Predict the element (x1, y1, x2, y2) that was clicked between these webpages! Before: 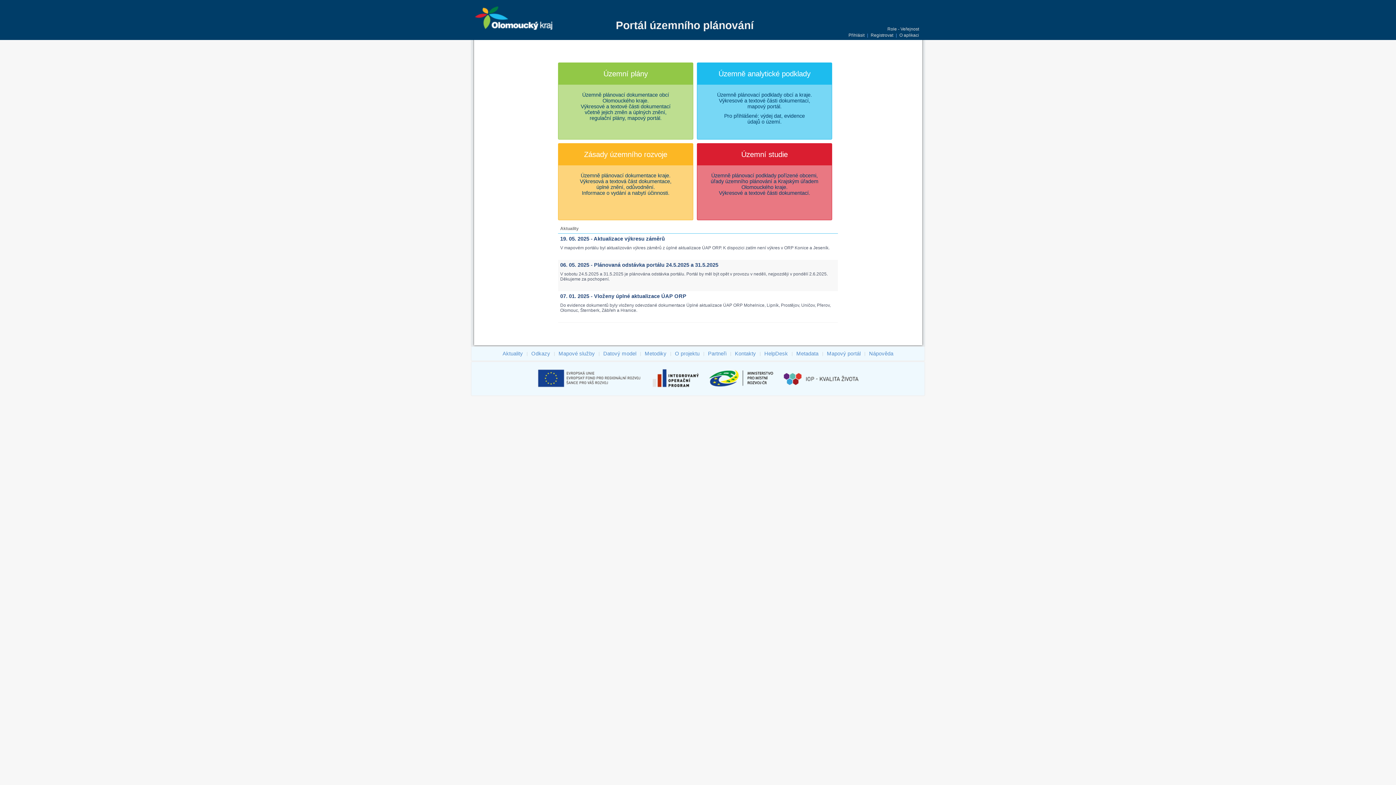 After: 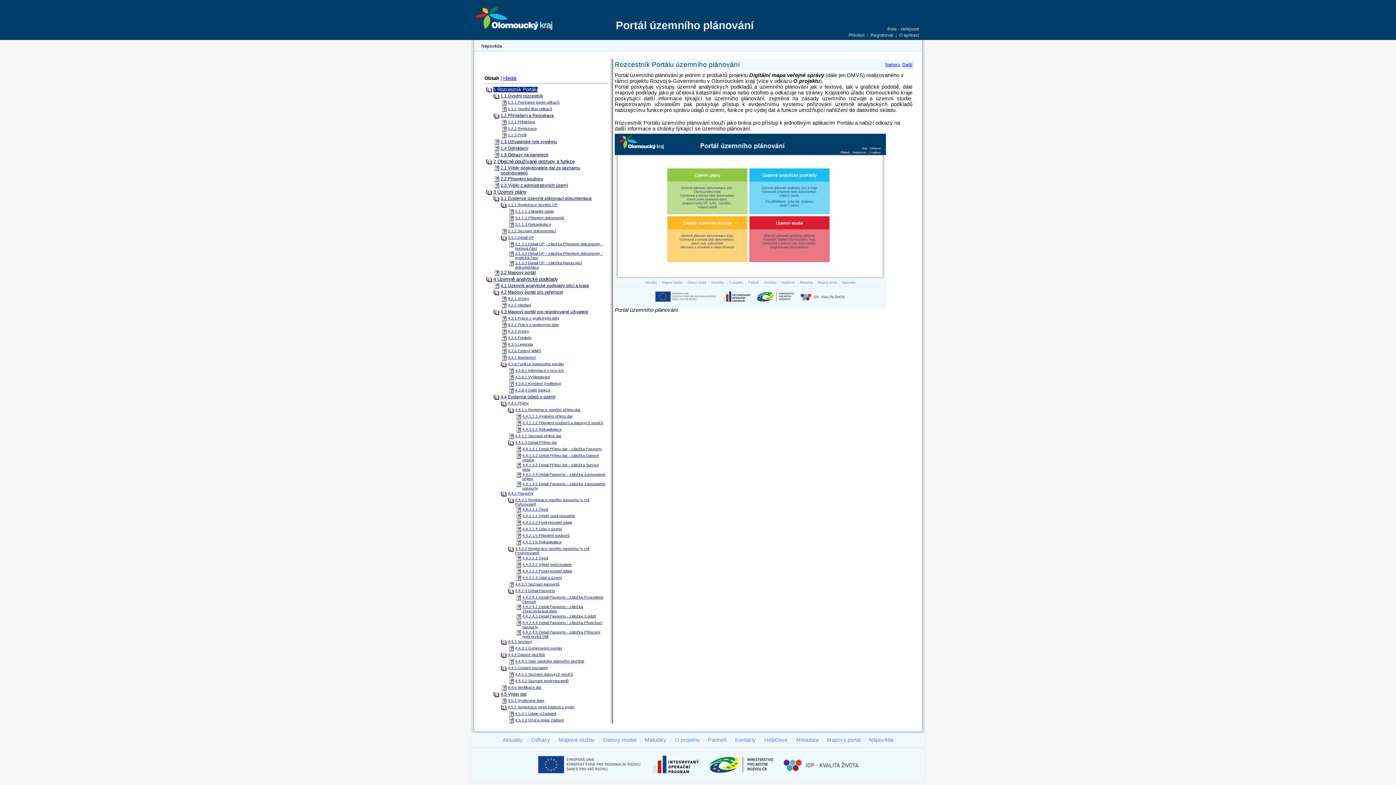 Action: label: Nápověda bbox: (868, 349, 894, 357)